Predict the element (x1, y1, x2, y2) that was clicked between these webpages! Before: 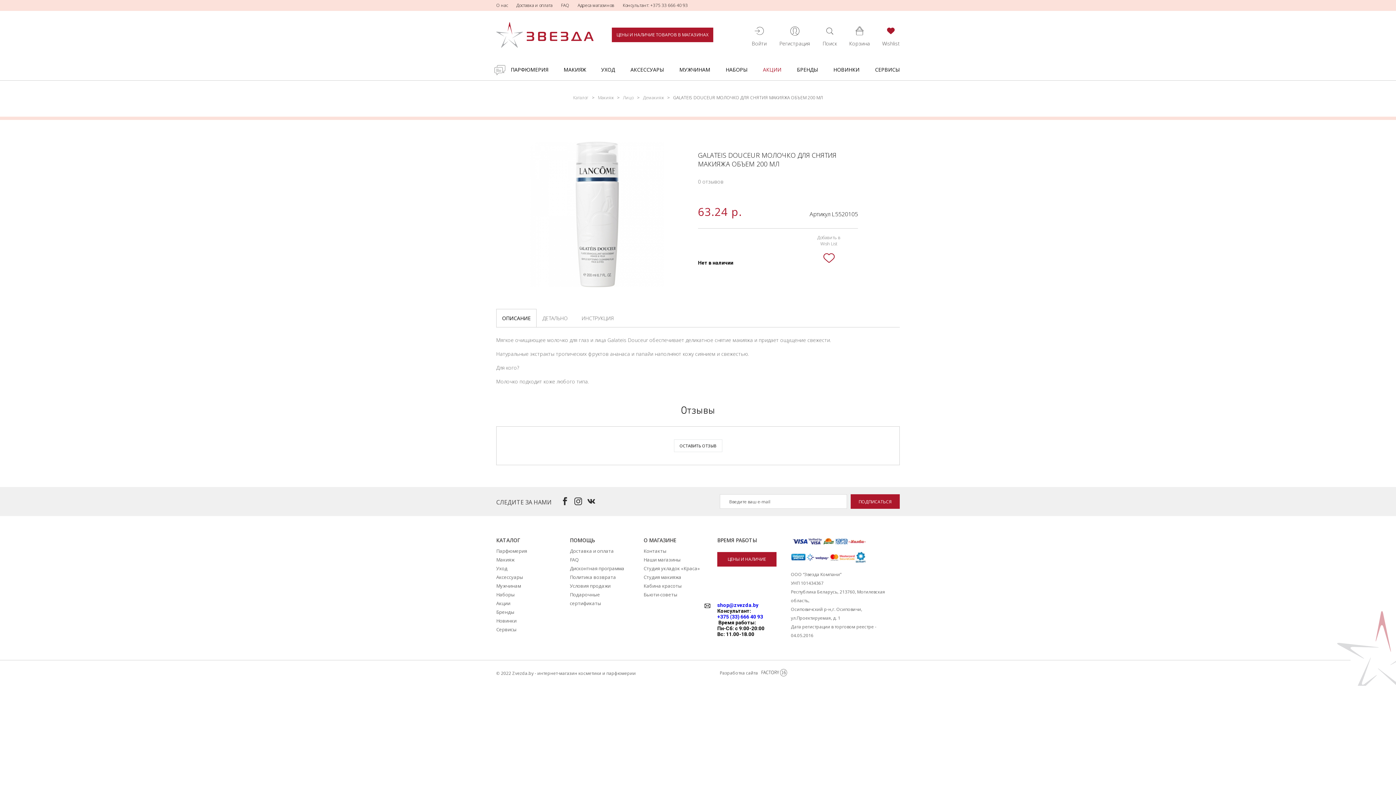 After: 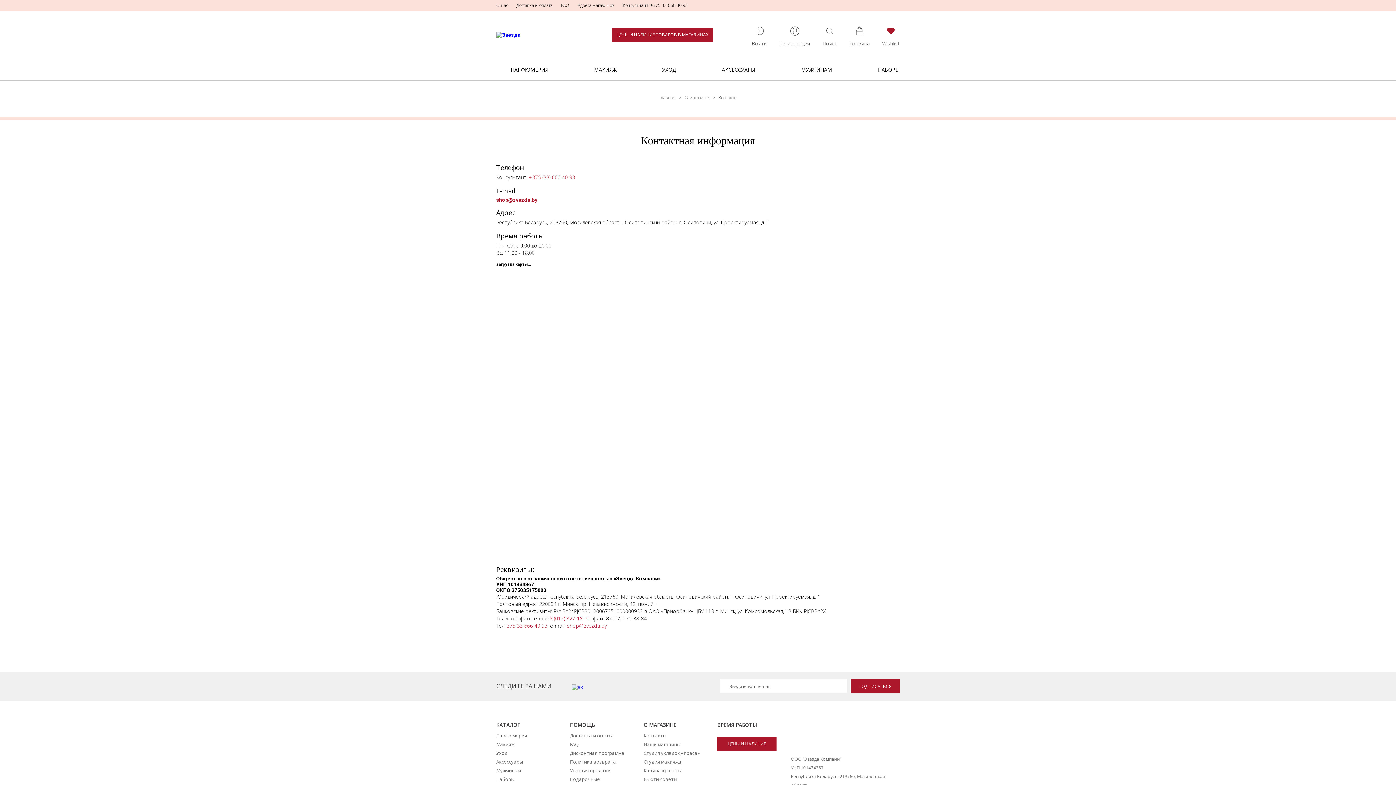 Action: label: Контакты bbox: (643, 548, 666, 554)